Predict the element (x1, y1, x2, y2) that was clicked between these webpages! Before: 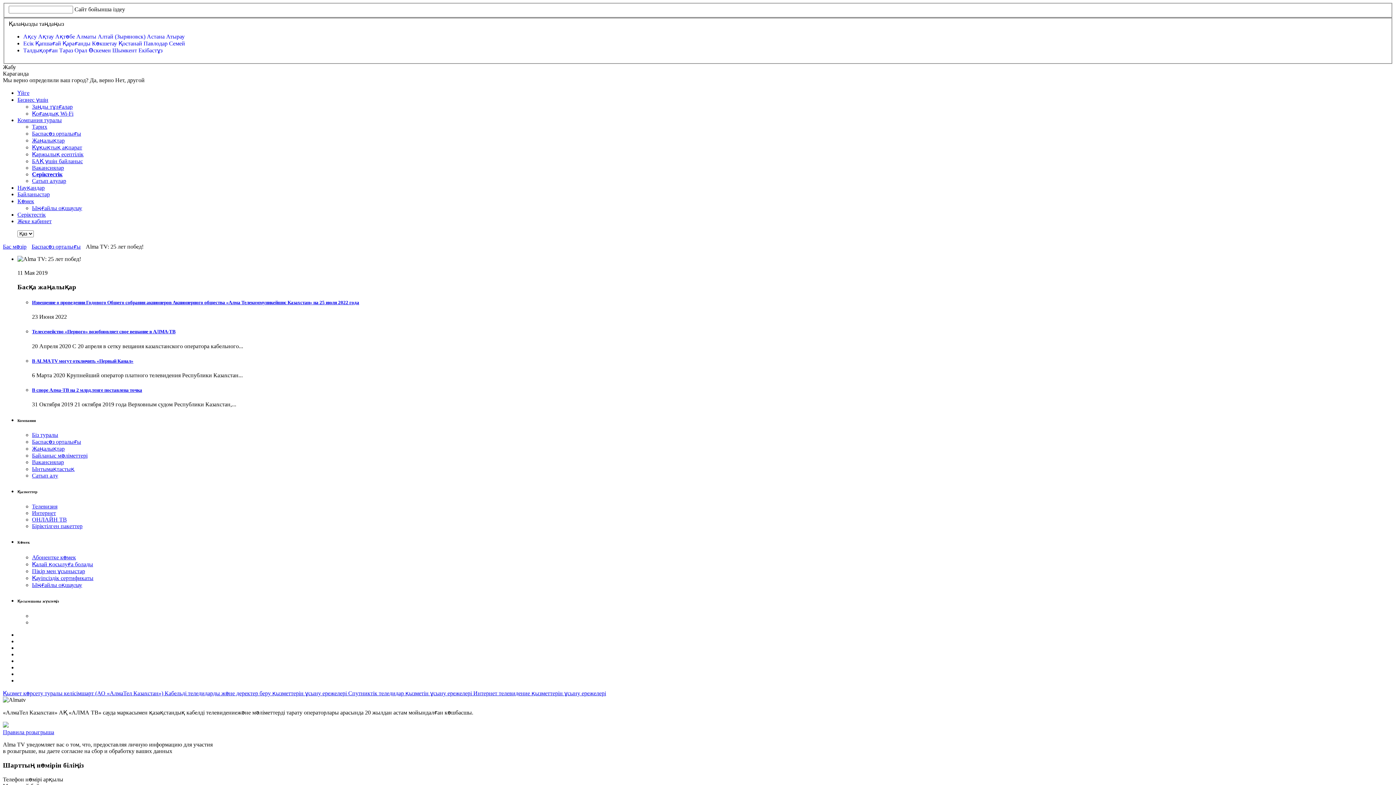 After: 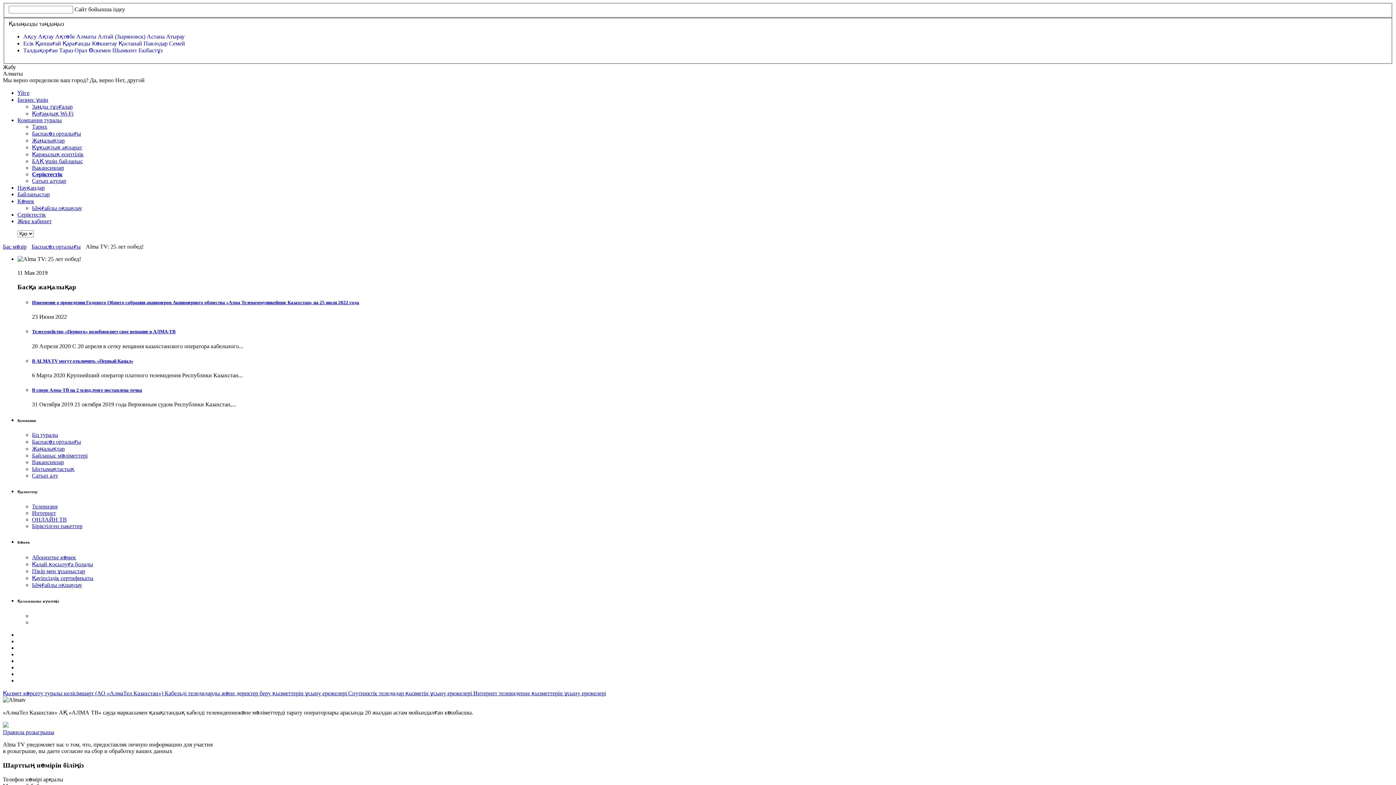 Action: bbox: (76, 33, 97, 39) label: Алматы 